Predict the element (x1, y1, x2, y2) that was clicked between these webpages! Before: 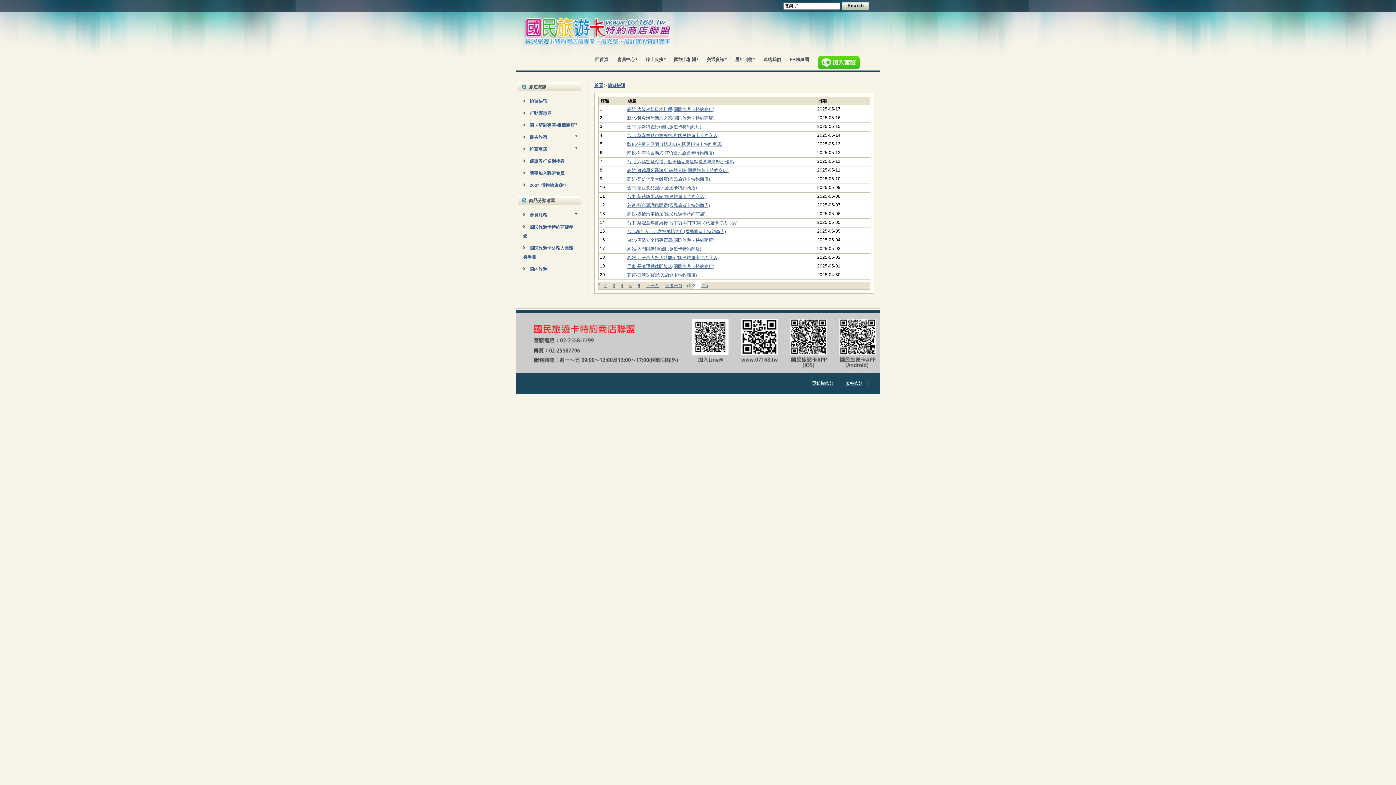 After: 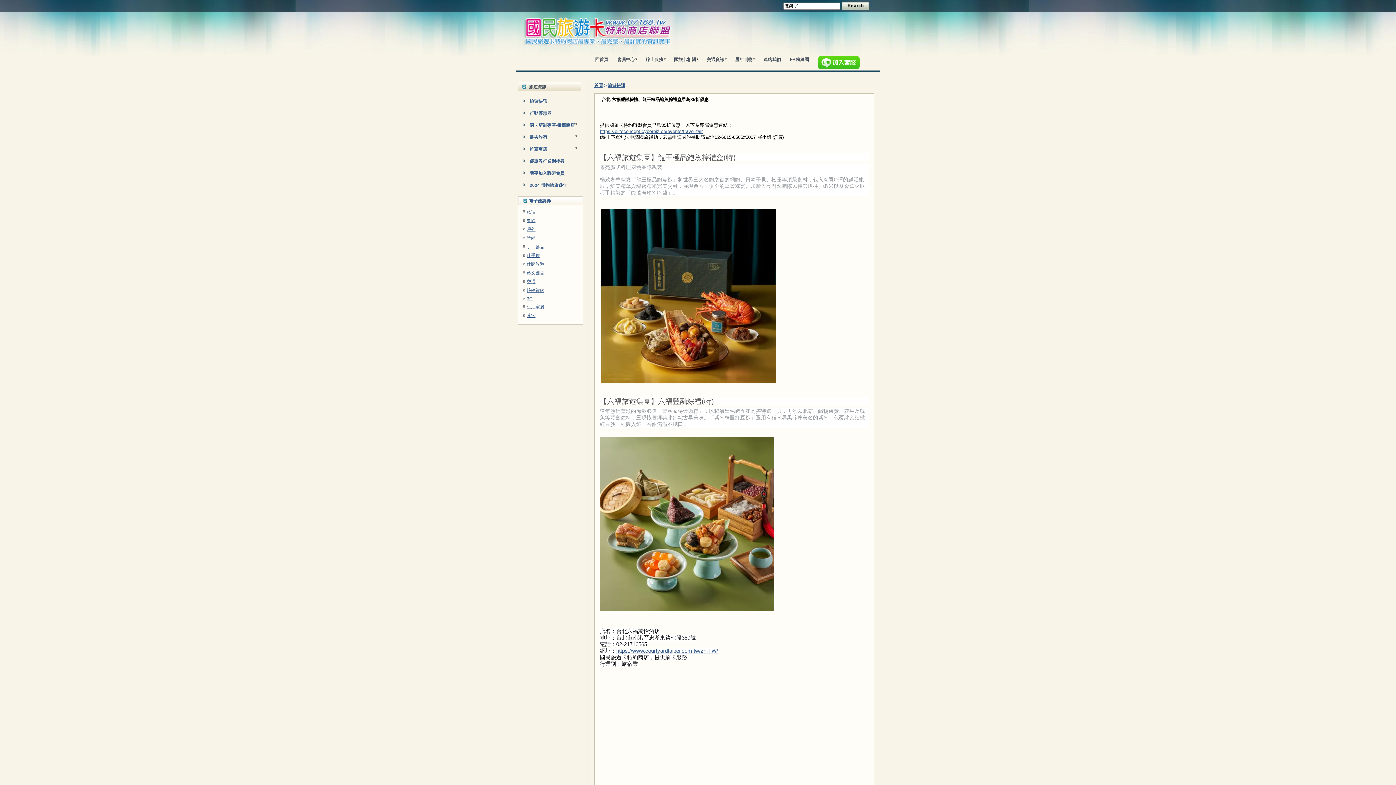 Action: label: 台北-六福豐融粽禮、龍王極品鮑魚粽禮盒早鳥85折優惠 bbox: (627, 159, 734, 164)